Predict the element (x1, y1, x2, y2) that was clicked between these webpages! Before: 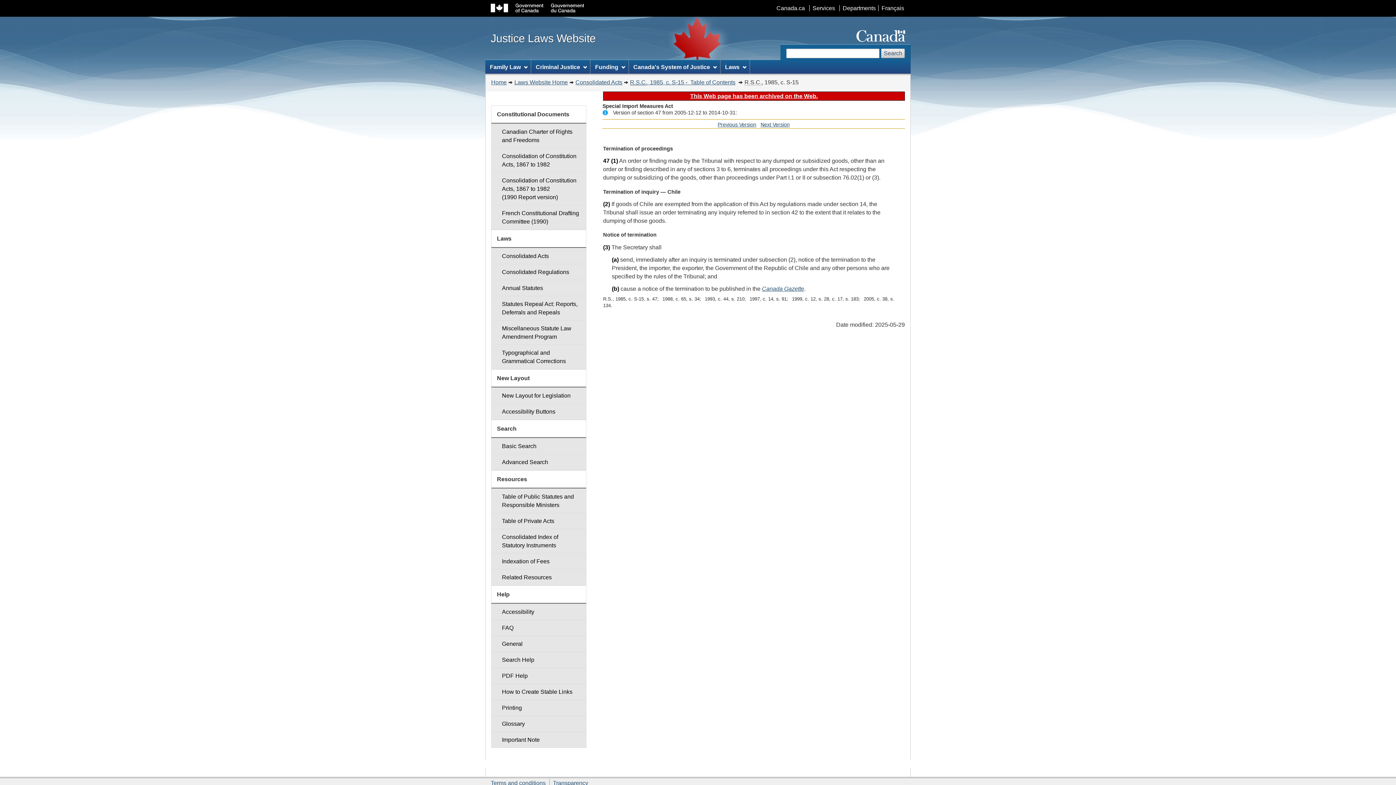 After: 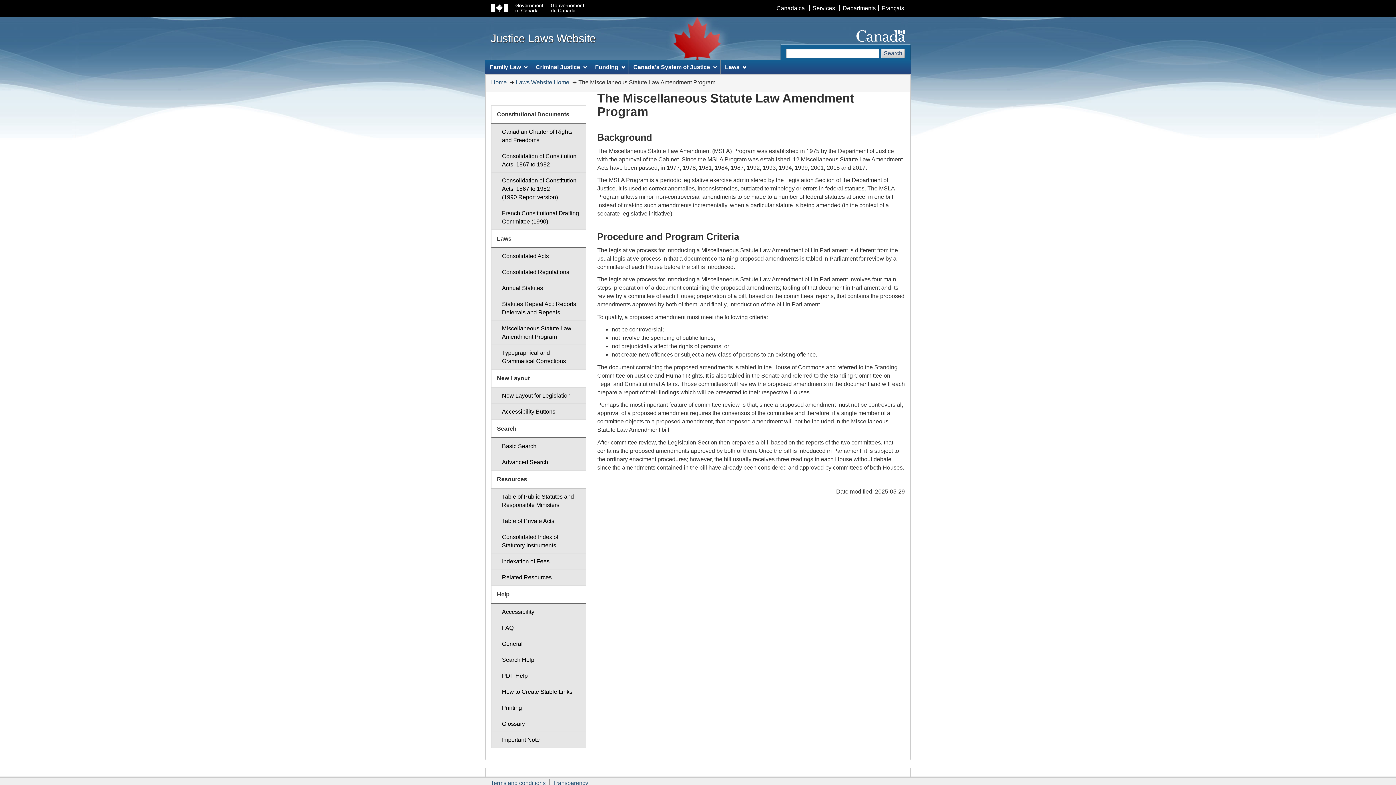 Action: label: Miscellaneous Statute Law Amendment Program bbox: (491, 320, 586, 345)